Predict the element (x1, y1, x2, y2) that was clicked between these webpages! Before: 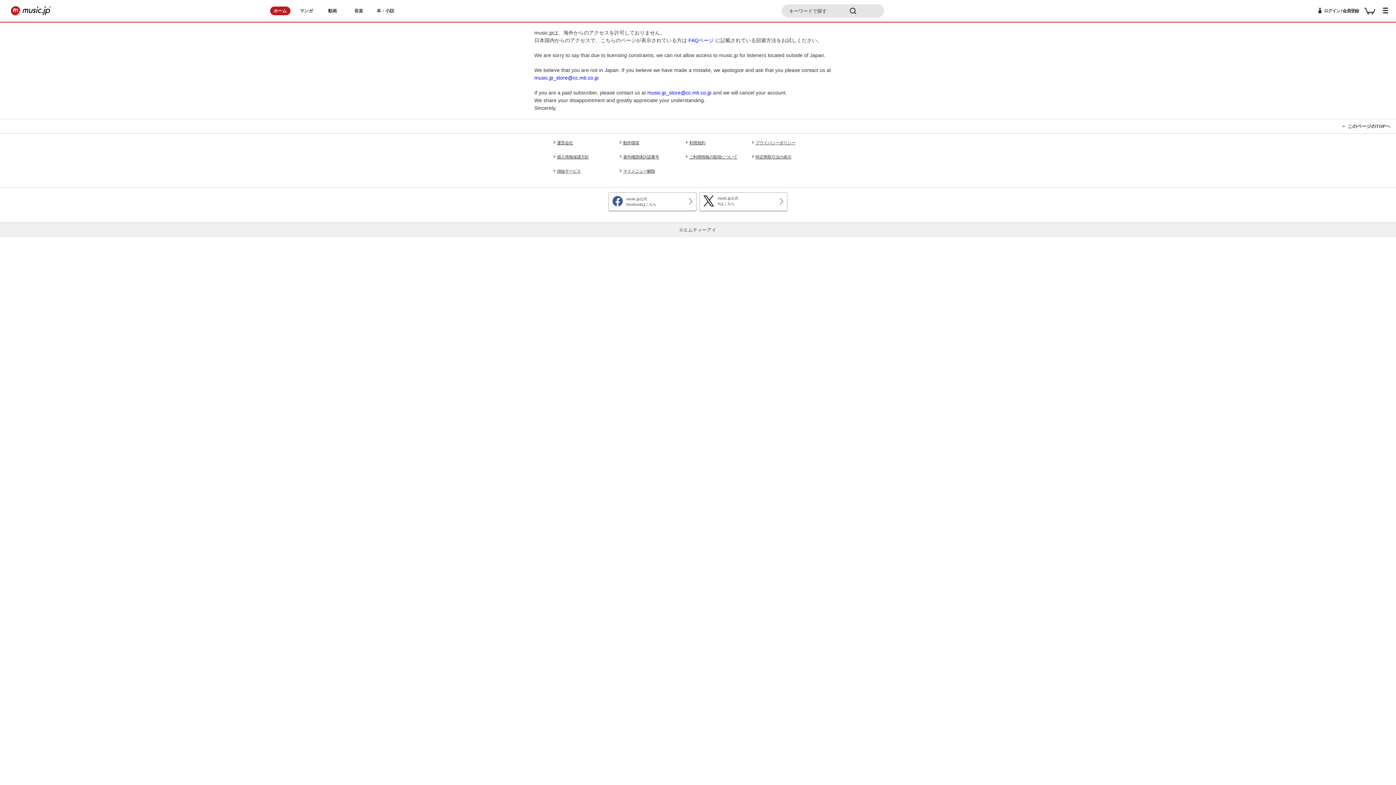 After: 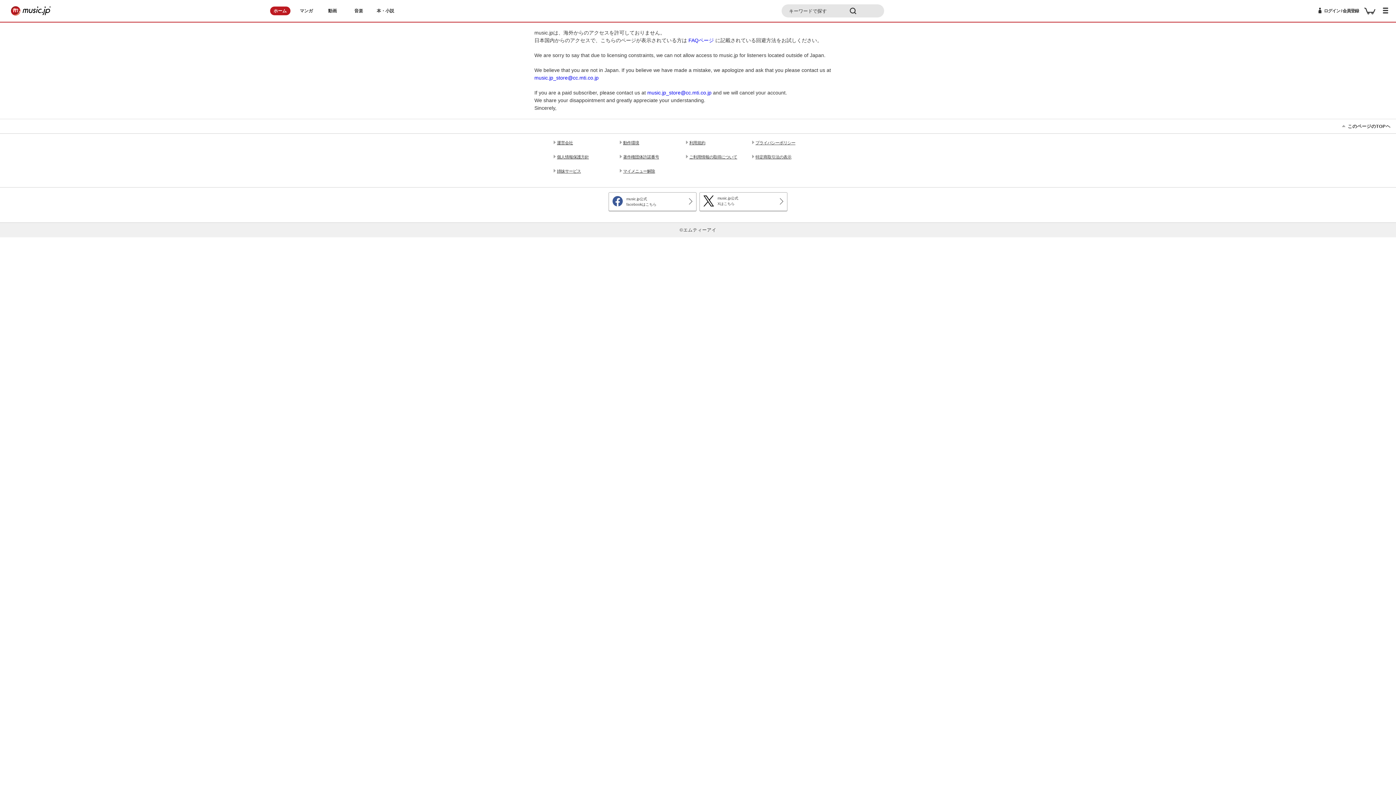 Action: bbox: (1380, 5, 1390, 16)